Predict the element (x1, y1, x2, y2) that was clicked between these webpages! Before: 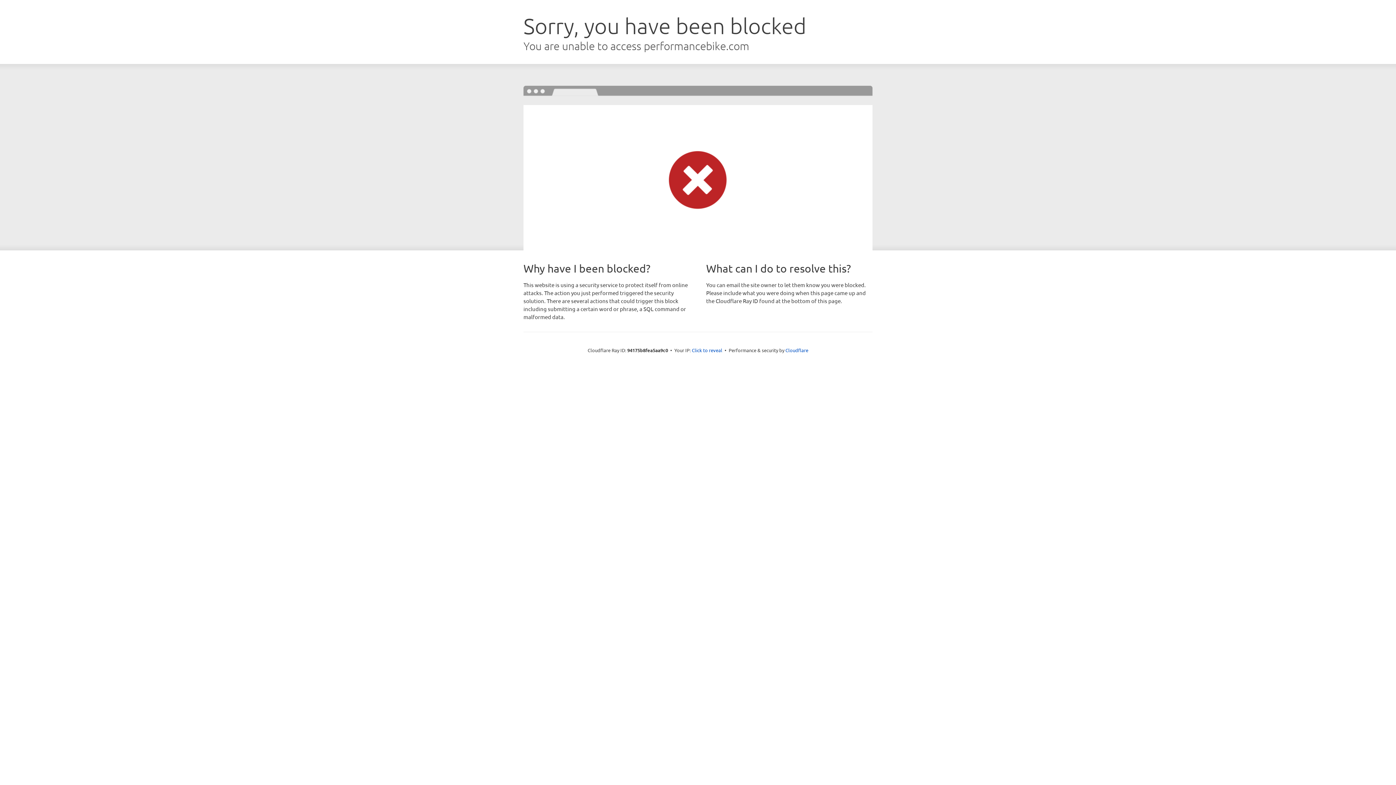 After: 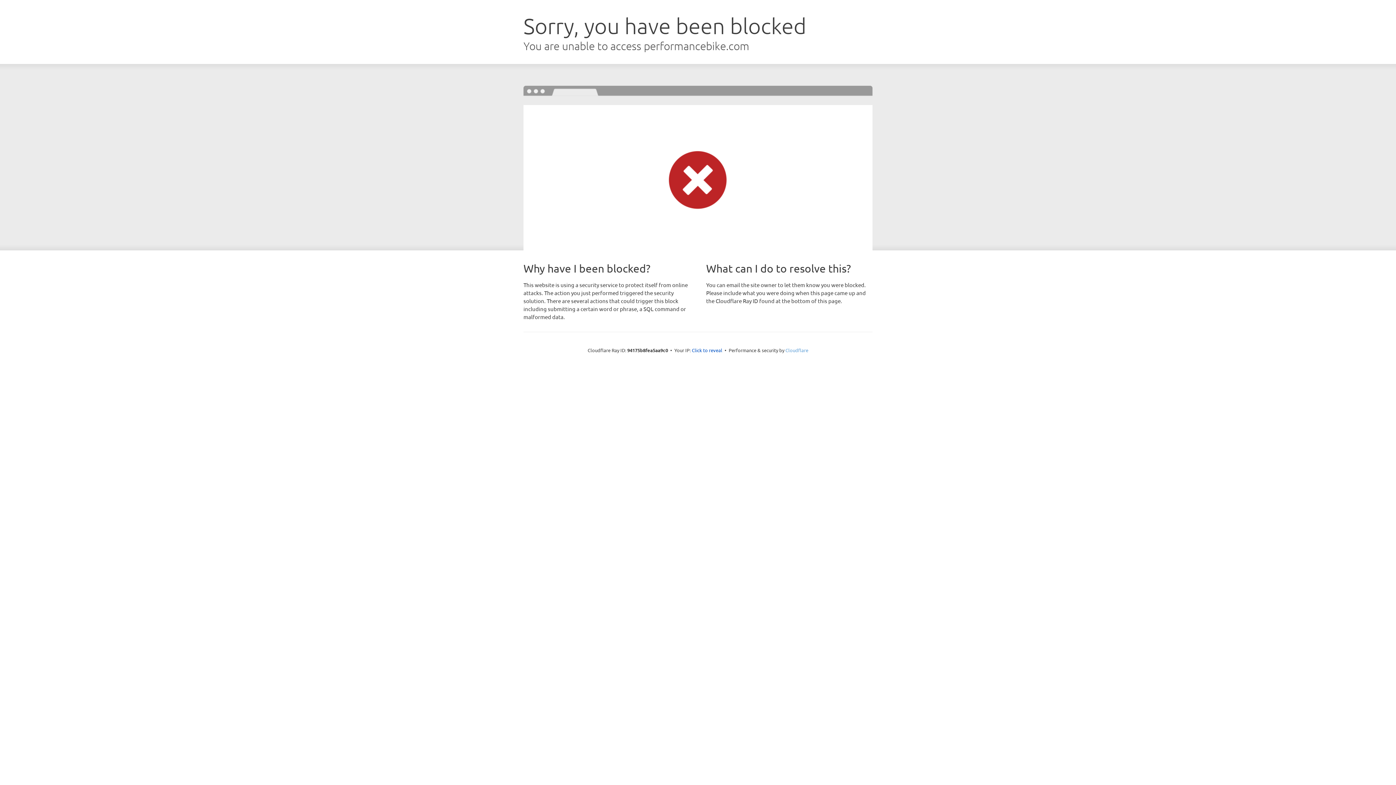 Action: label: Cloudflare bbox: (785, 347, 808, 353)